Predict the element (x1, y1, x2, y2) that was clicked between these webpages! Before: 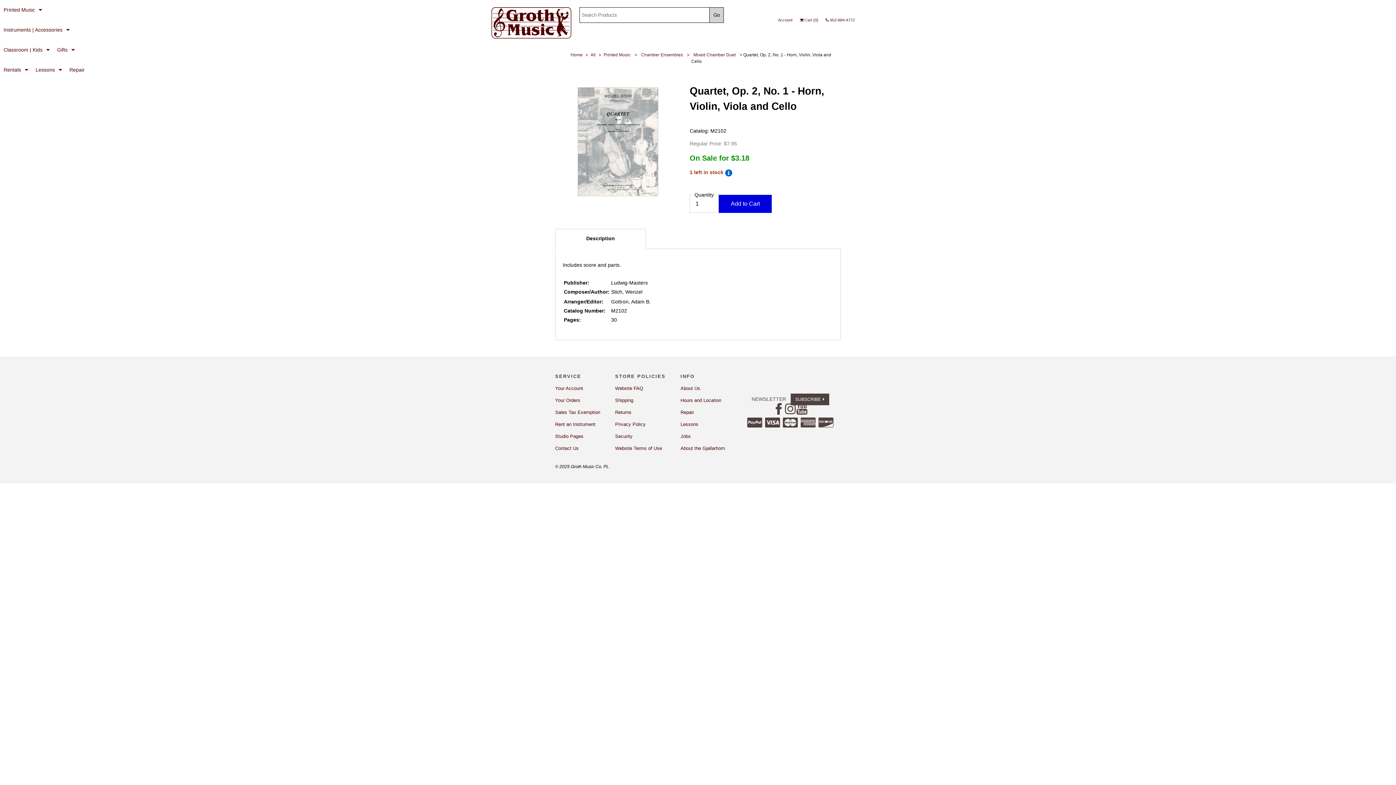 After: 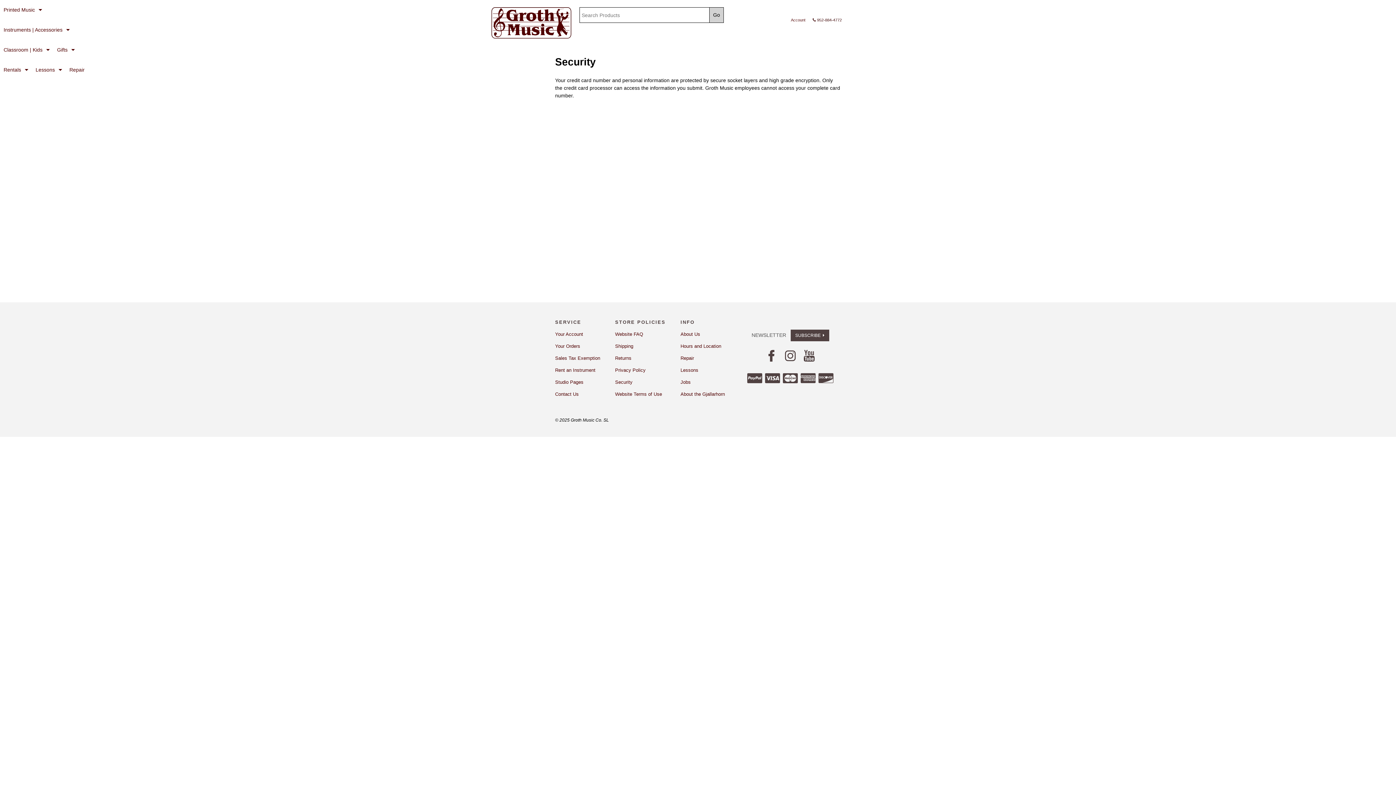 Action: label: Security bbox: (615, 433, 632, 439)